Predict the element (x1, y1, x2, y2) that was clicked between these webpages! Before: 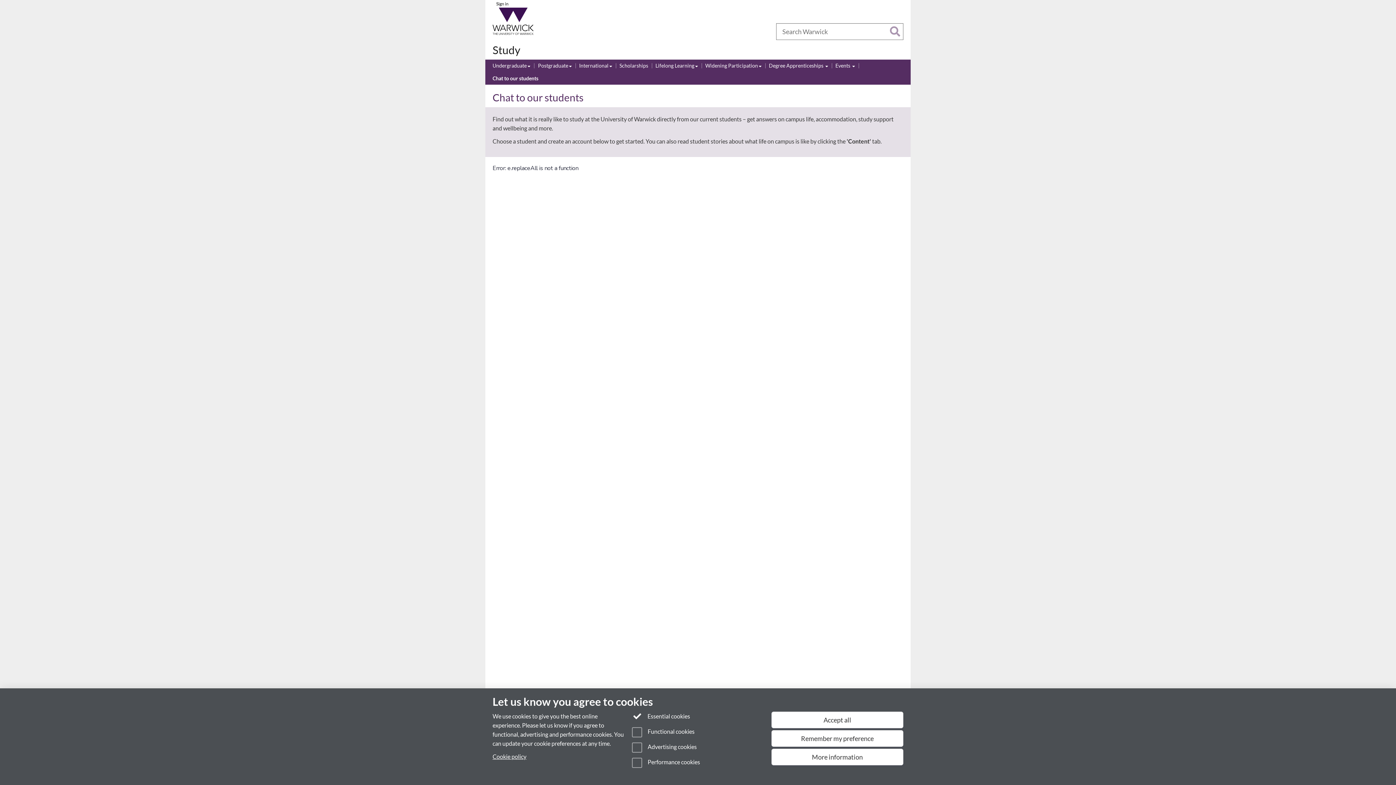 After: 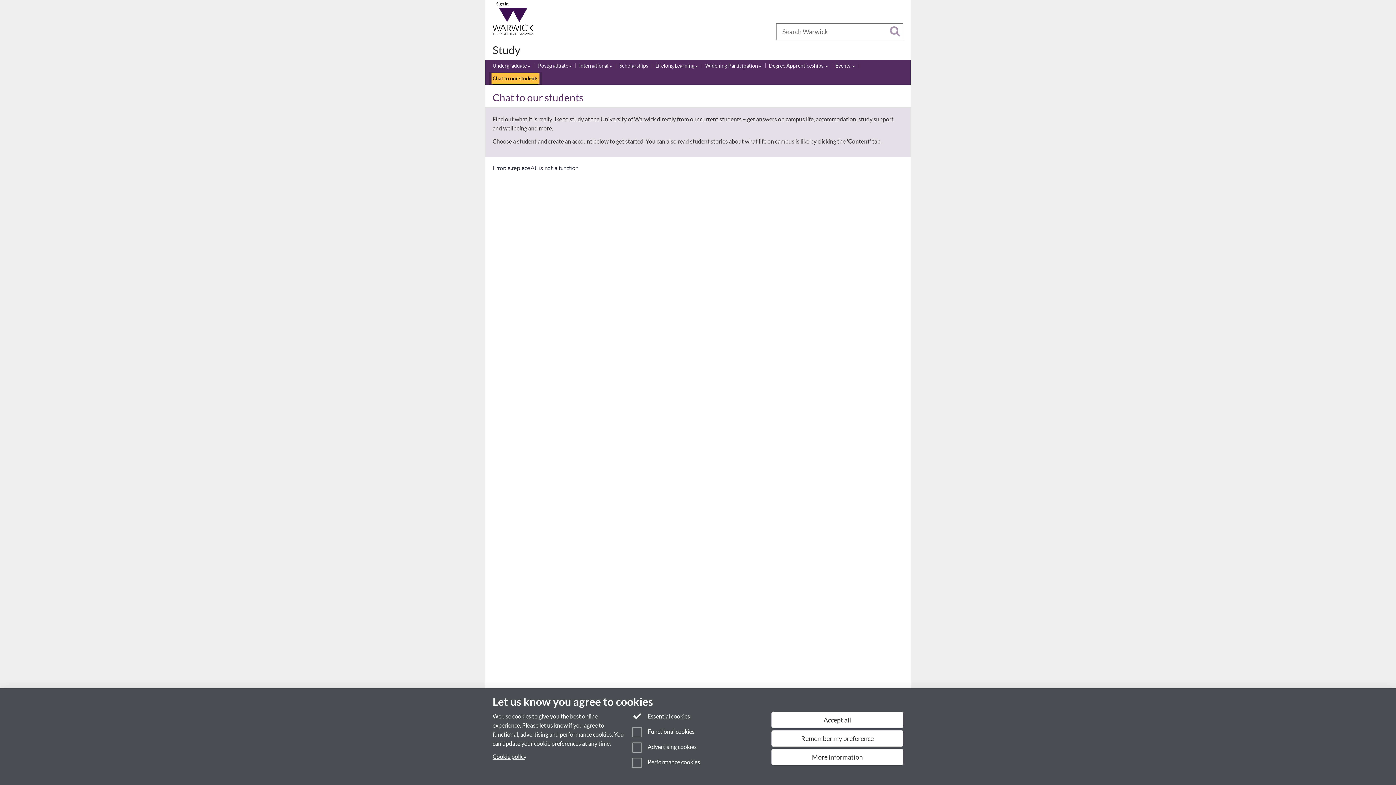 Action: bbox: (492, 74, 538, 82) label: Chat to our students